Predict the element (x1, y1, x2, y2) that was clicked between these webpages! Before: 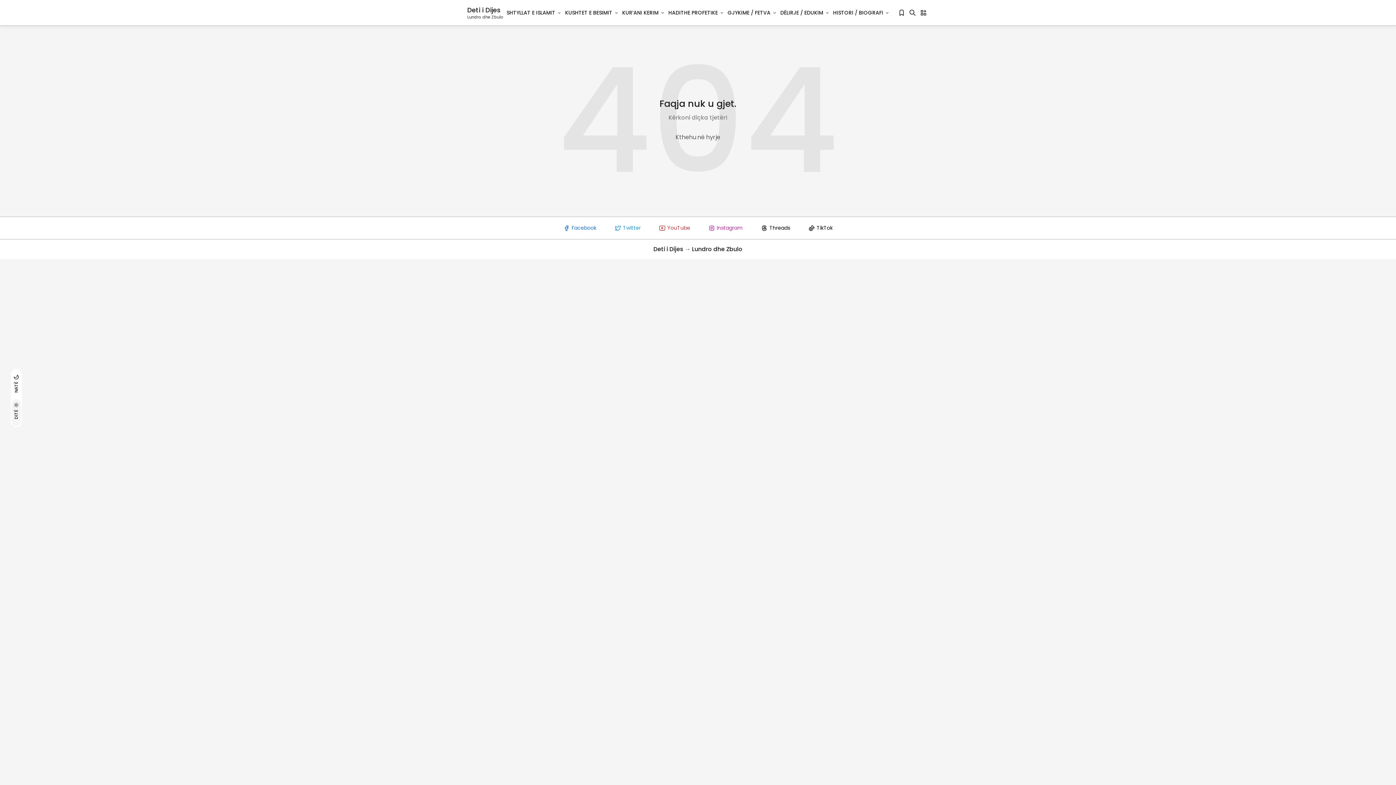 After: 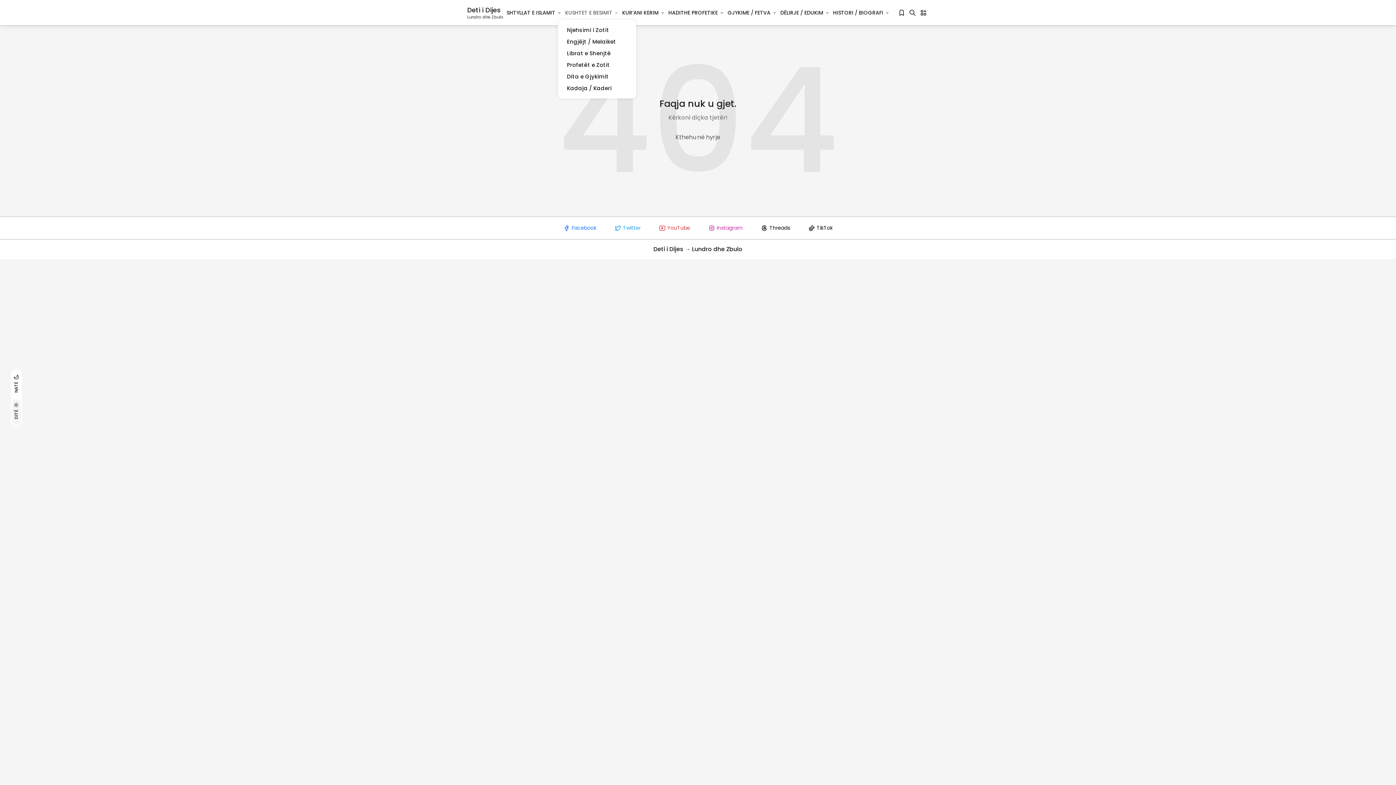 Action: label: KUSHTET E BESIMIT bbox: (563, 7, 620, 18)